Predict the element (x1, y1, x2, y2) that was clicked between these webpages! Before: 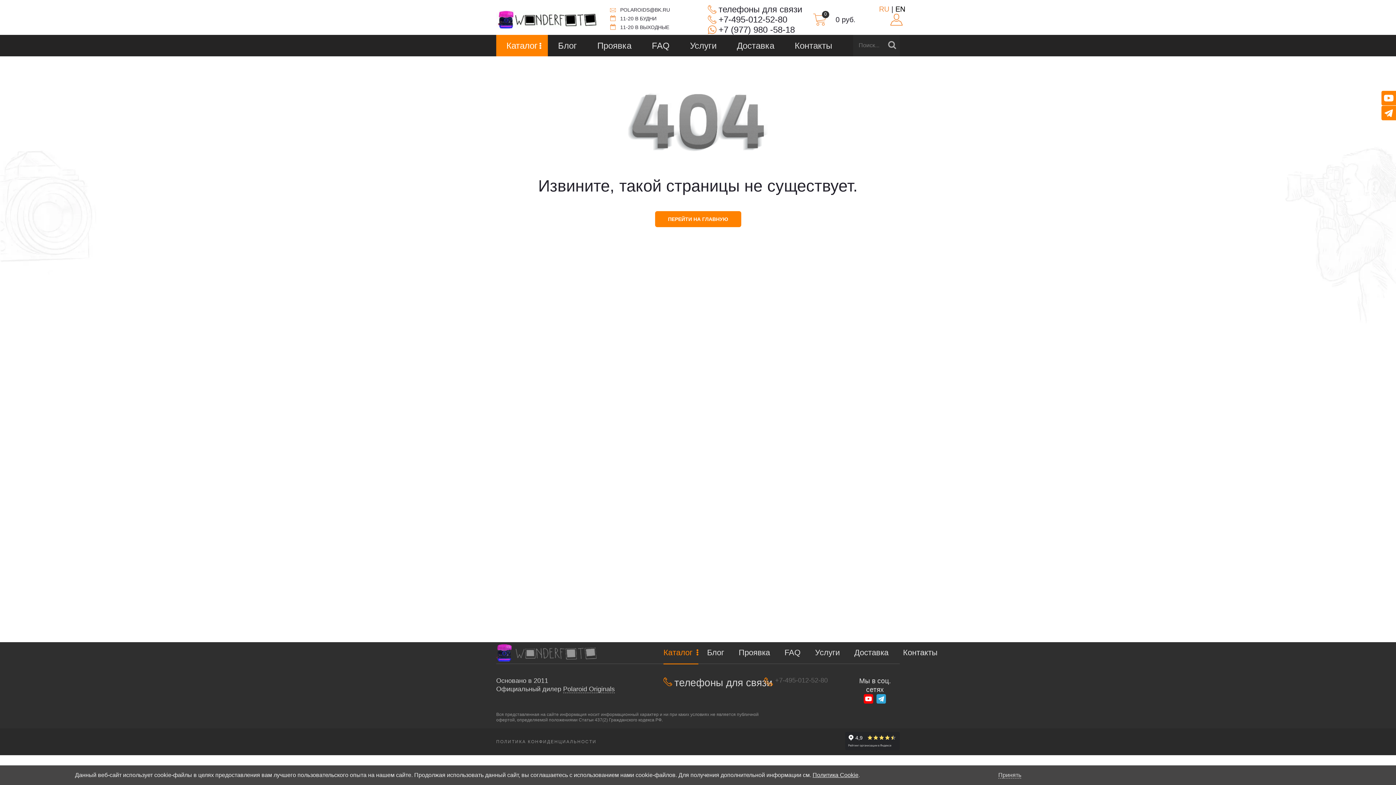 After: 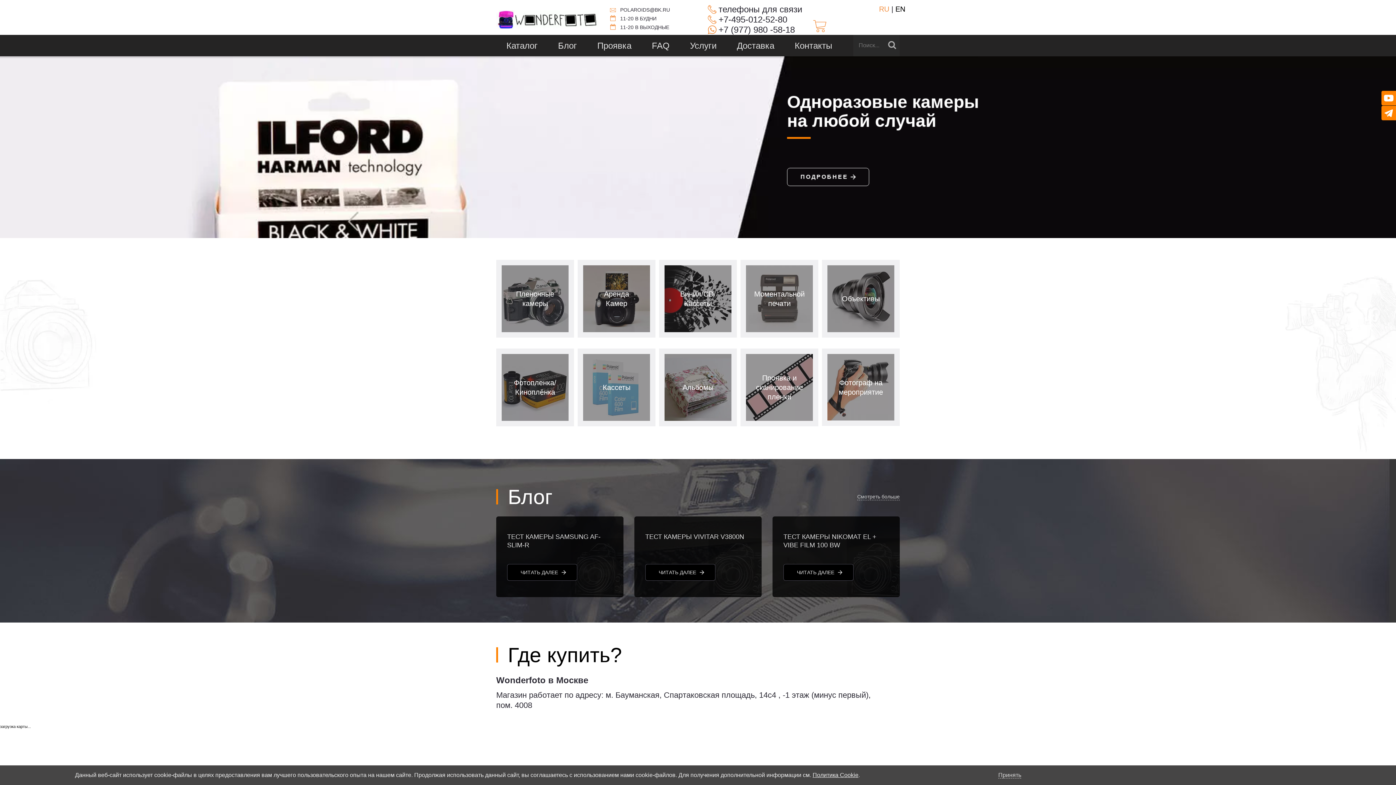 Action: label: RU bbox: (879, 5, 889, 13)